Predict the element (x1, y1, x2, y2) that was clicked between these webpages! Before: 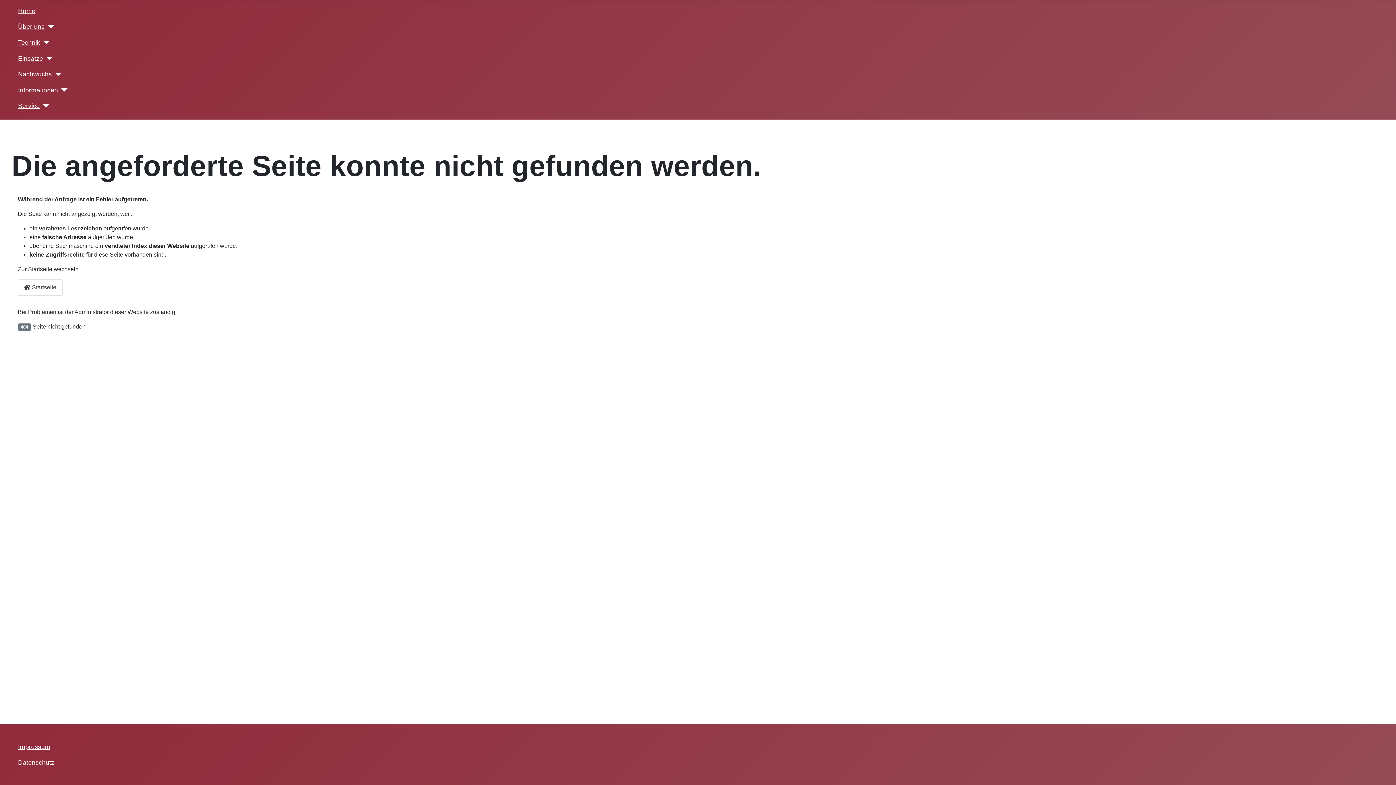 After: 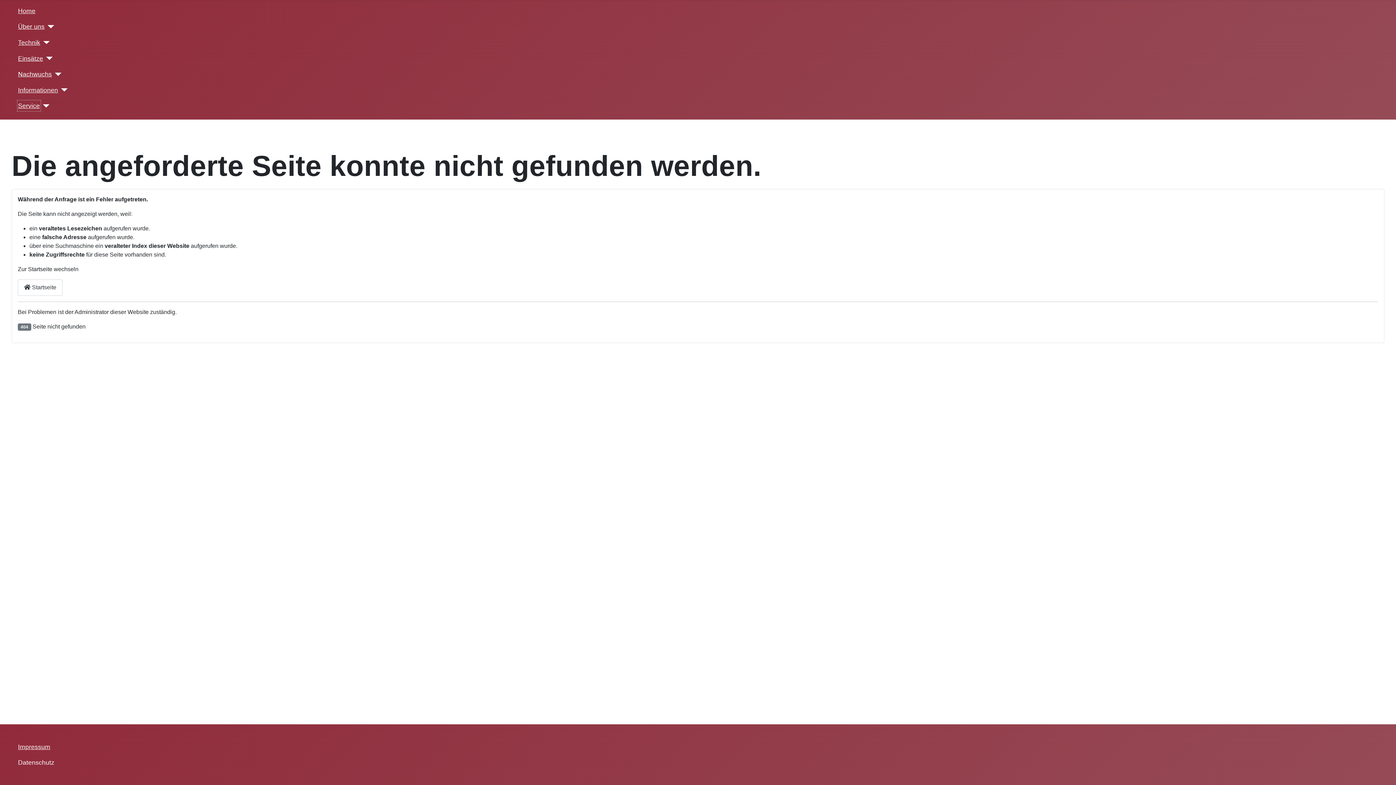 Action: label: Service bbox: (18, 101, 39, 110)